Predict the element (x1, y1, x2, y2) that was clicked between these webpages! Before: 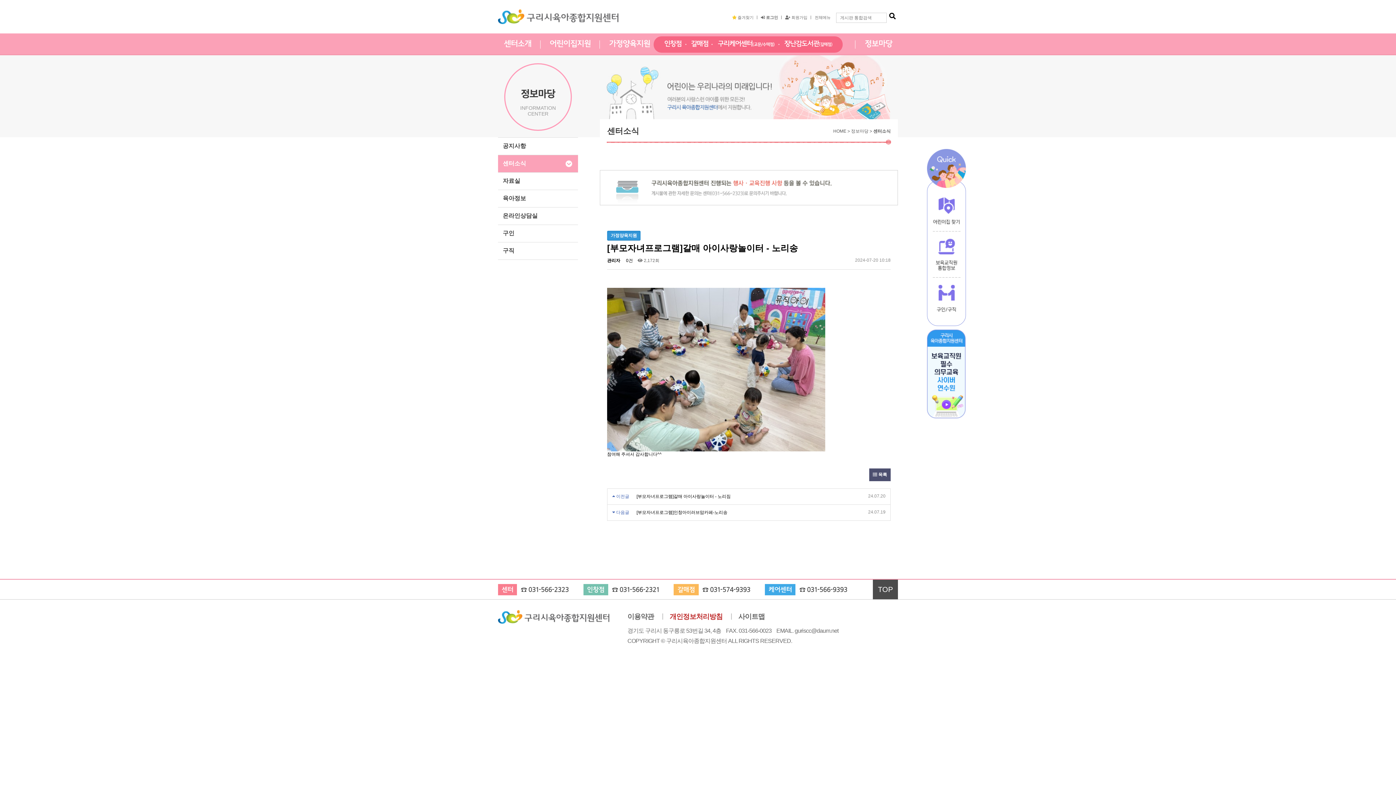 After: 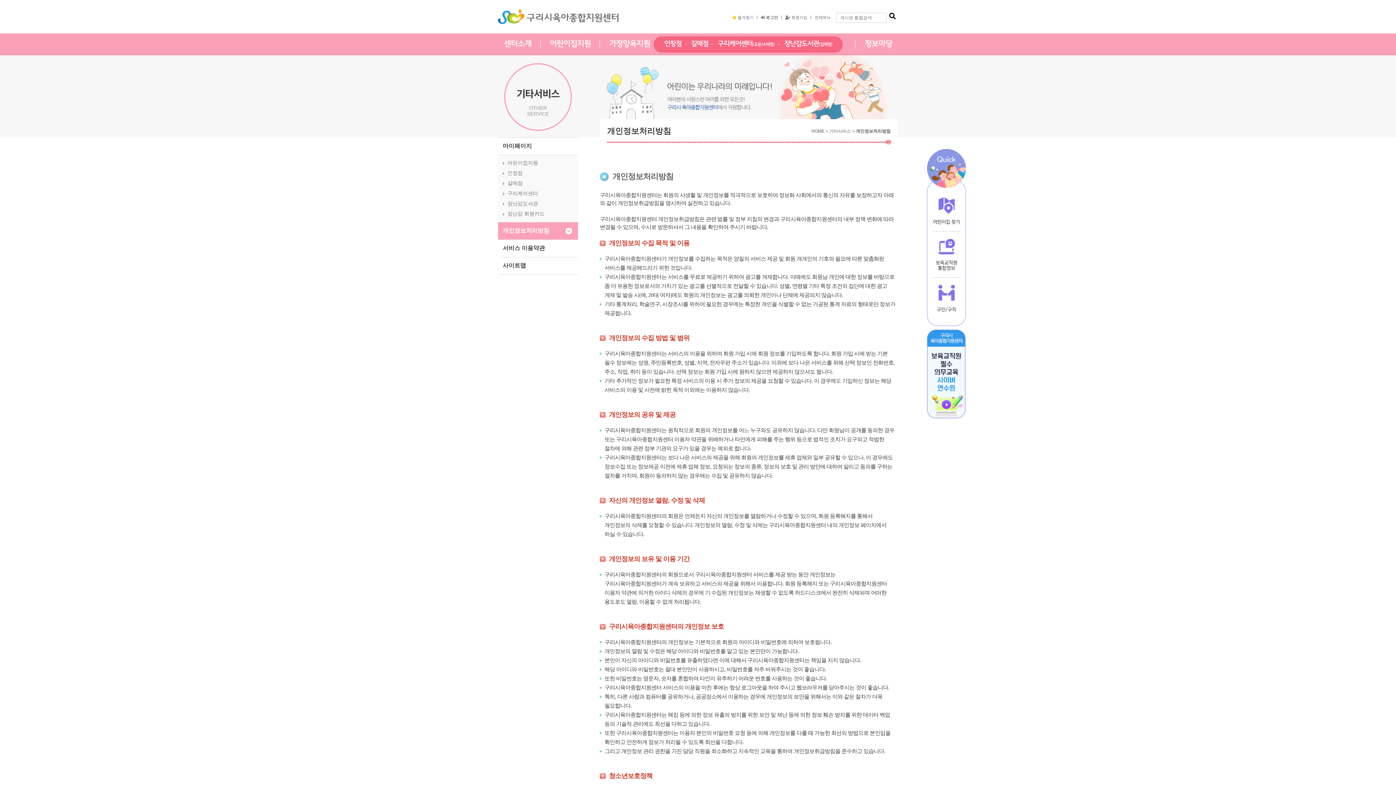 Action: bbox: (669, 613, 722, 620) label: 개인정보처리방침